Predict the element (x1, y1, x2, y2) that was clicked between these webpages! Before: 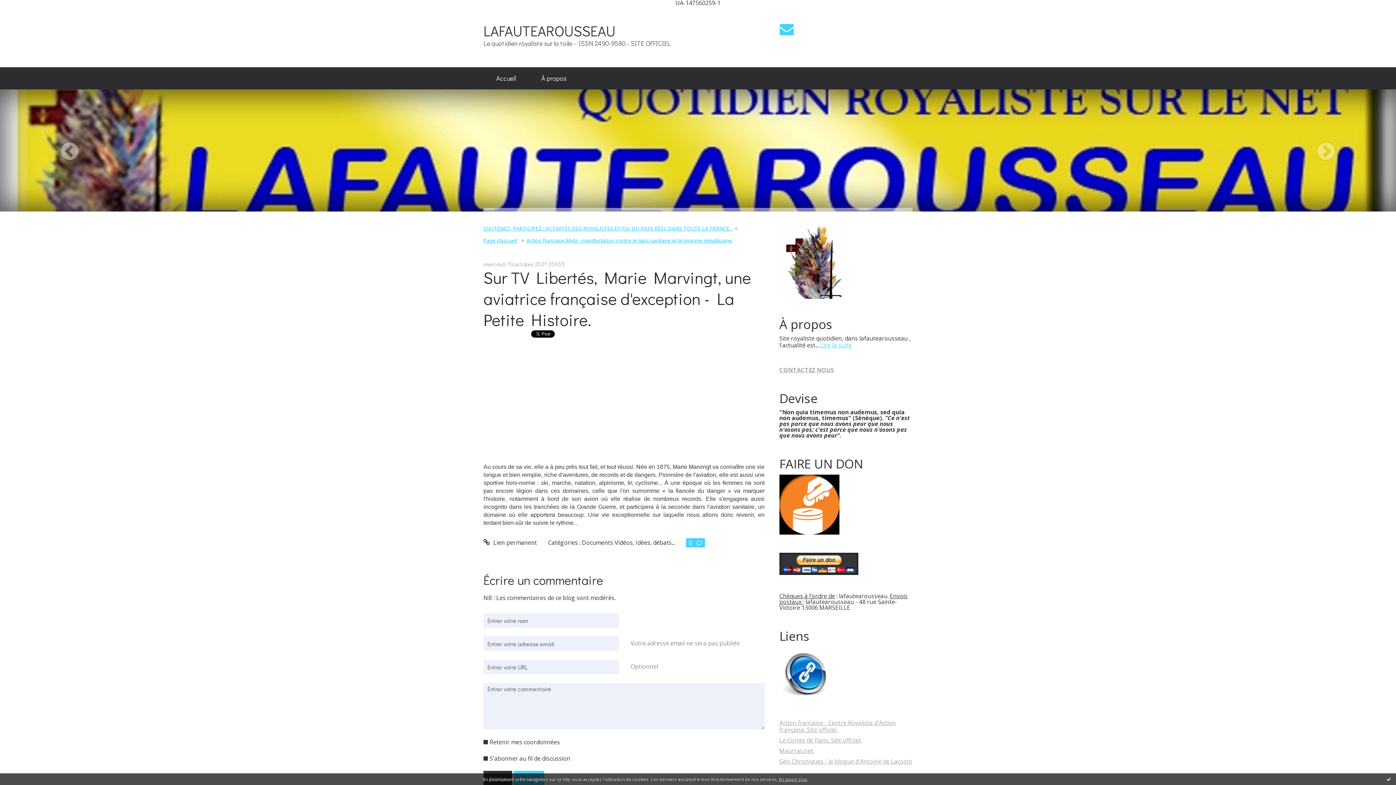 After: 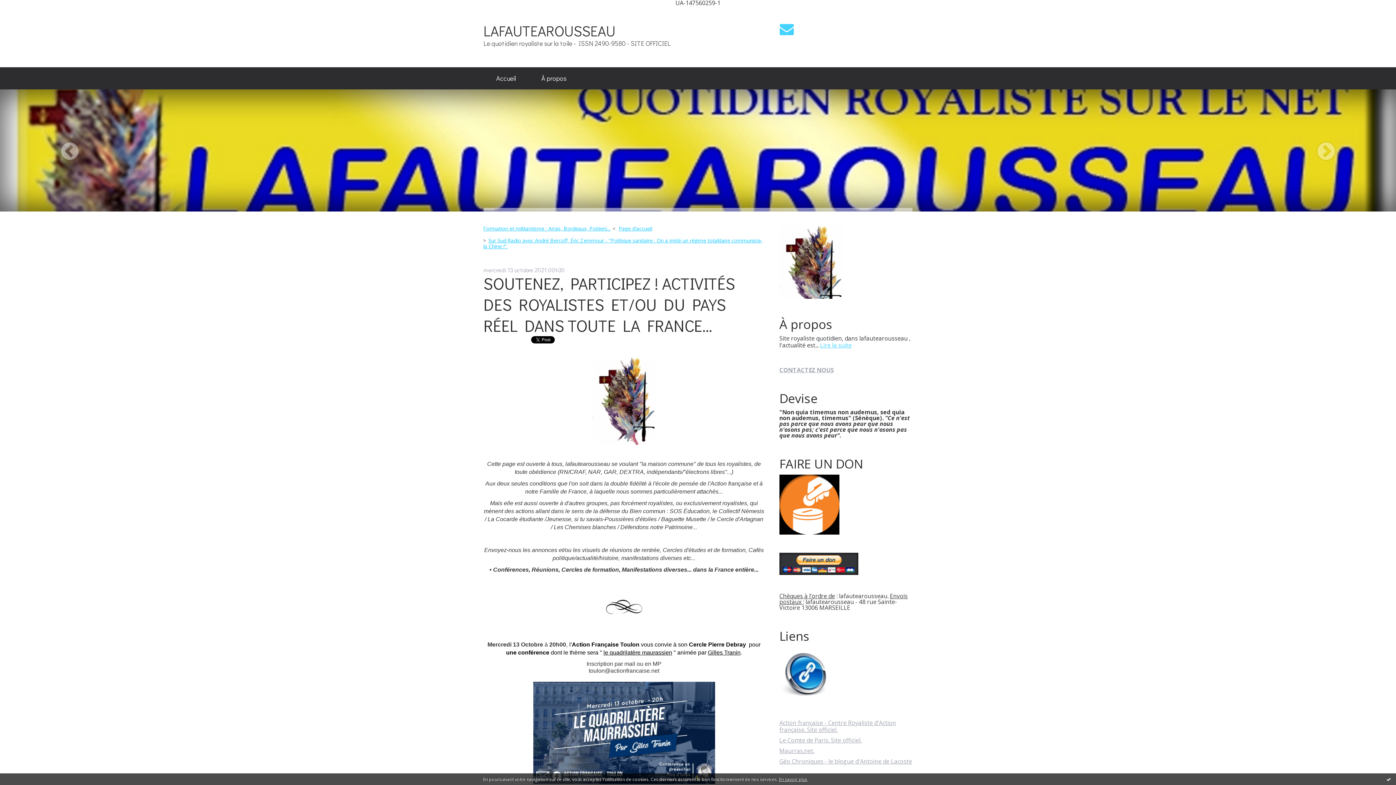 Action: label: SOUTENEZ, PARTICIPEZ ! ACTIVITÉS DES ROYALISTES ET/OU DU PAYS RÉEL DANS TOUTE LA FRANCE... bbox: (483, 225, 732, 231)